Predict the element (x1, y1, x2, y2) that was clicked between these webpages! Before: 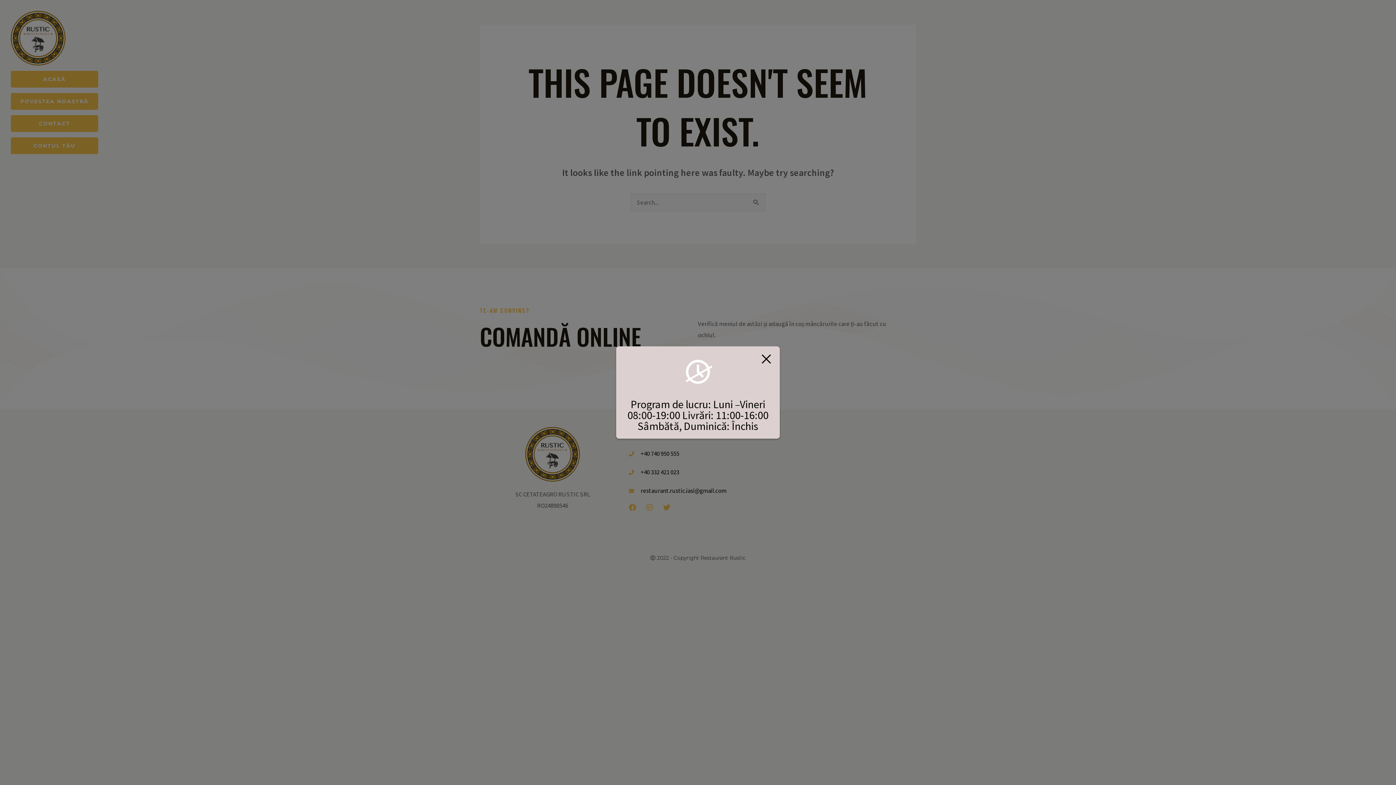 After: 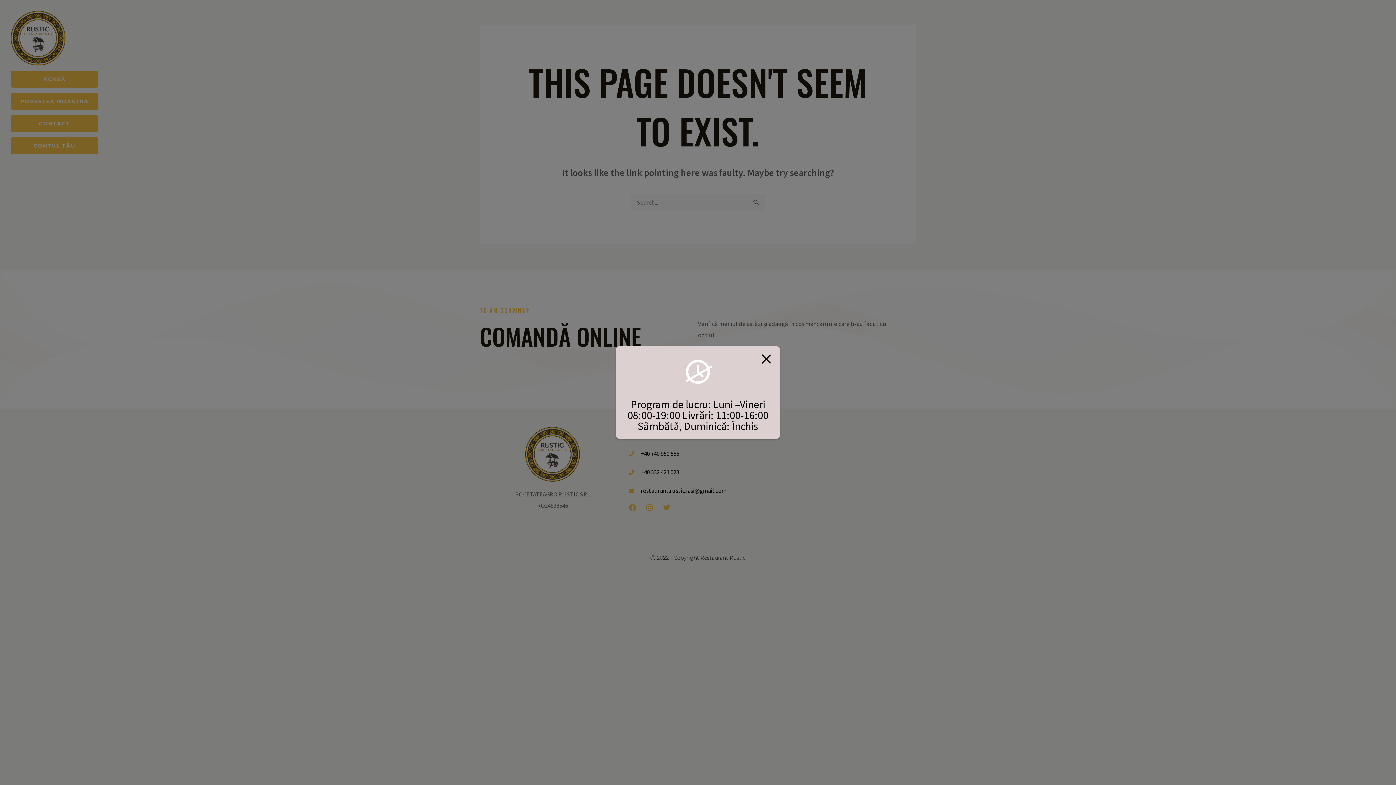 Action: bbox: (765, 353, 772, 364)